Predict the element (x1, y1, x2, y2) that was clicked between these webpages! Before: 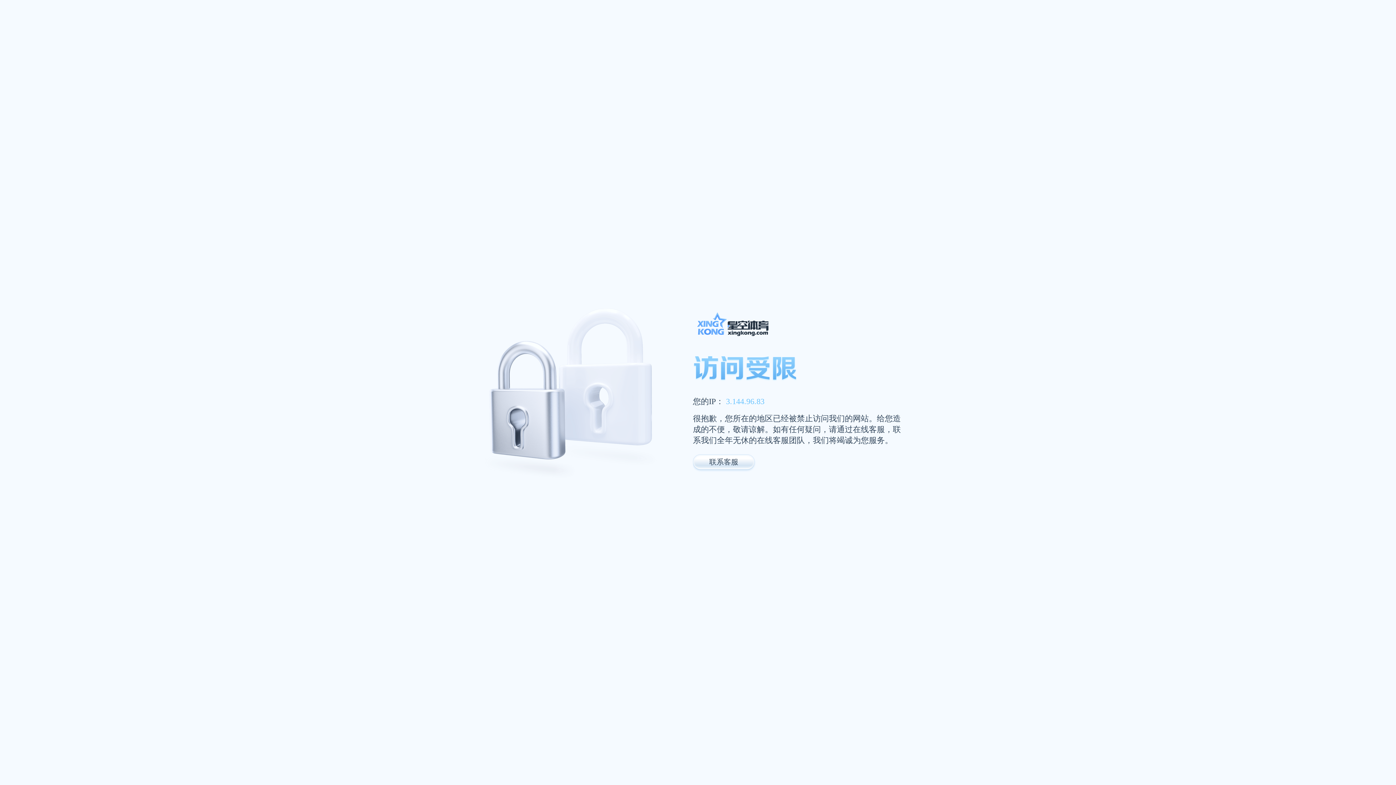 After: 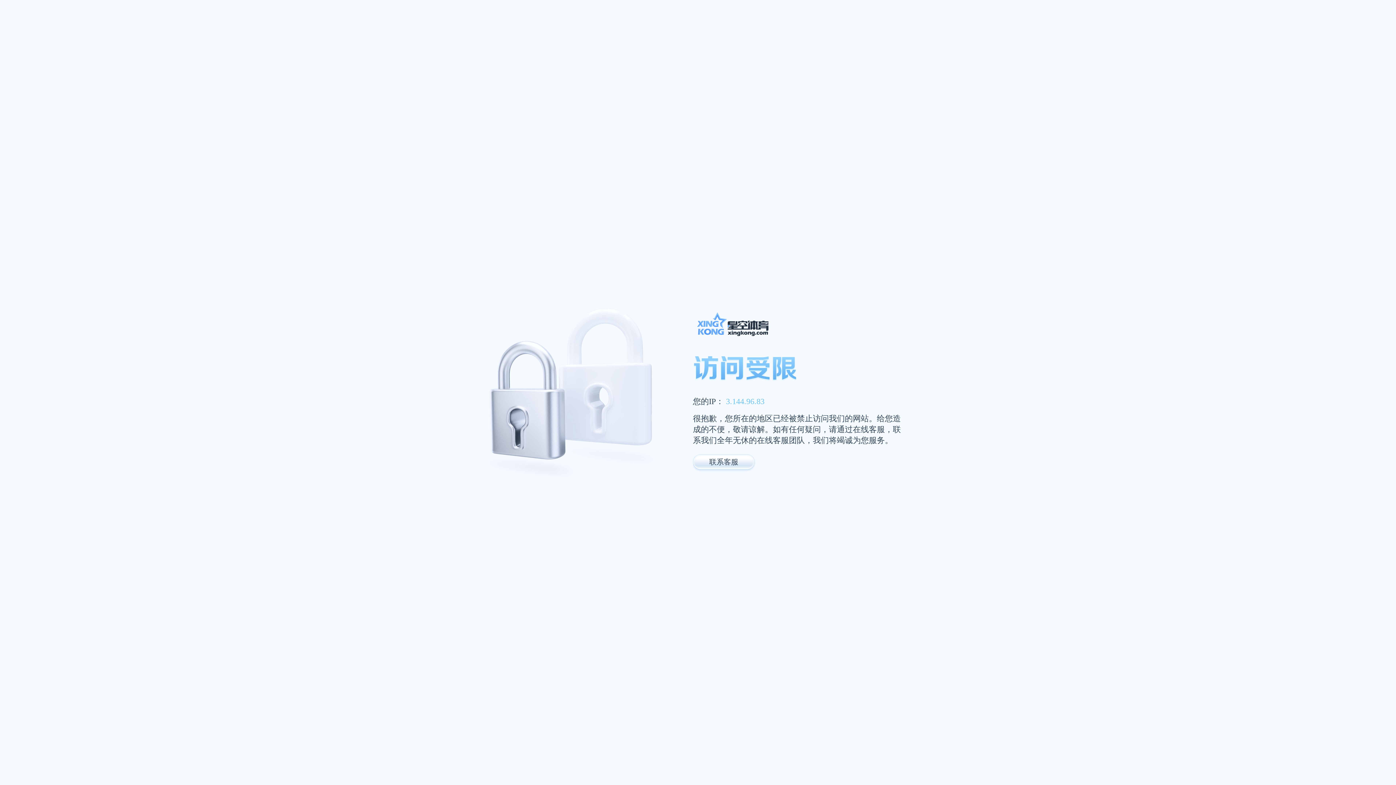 Action: bbox: (693, 311, 947, 341)